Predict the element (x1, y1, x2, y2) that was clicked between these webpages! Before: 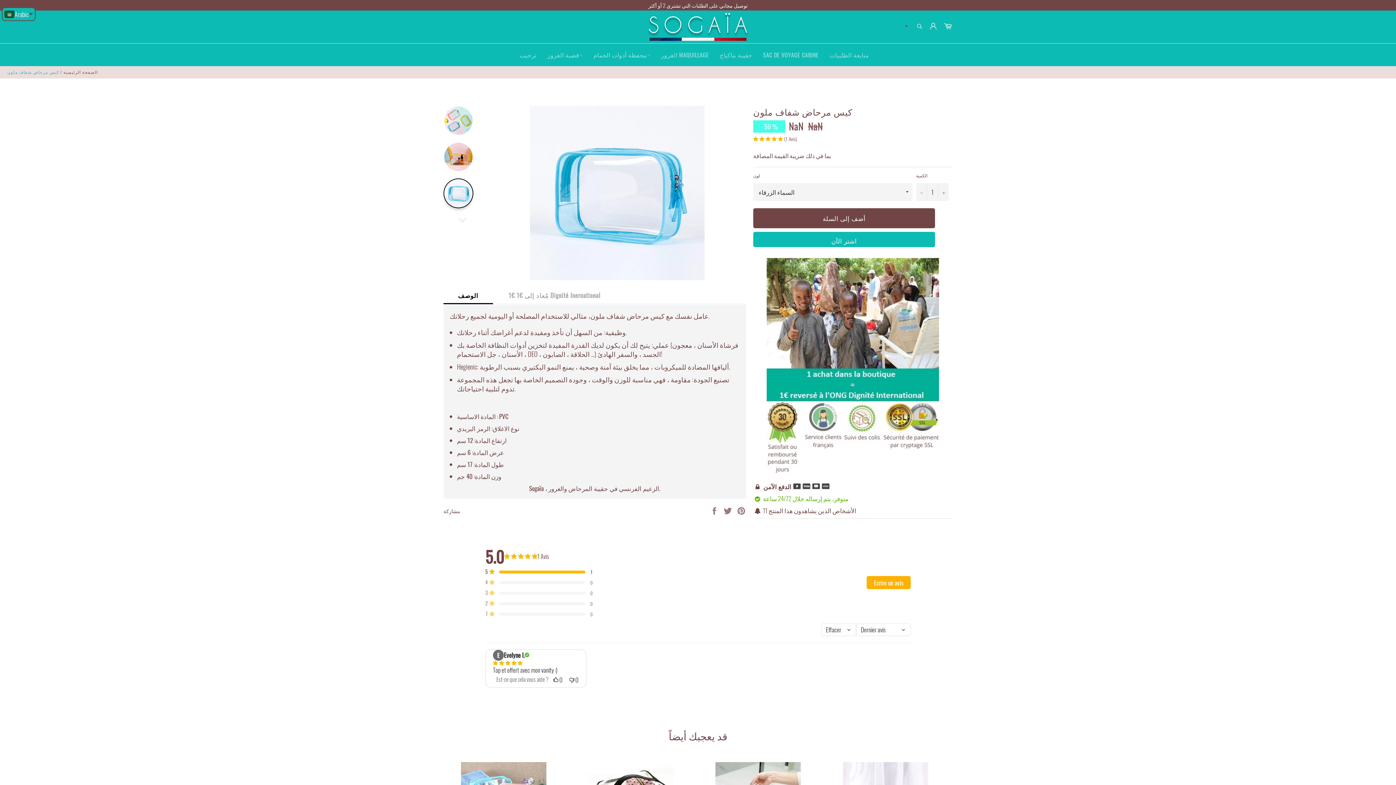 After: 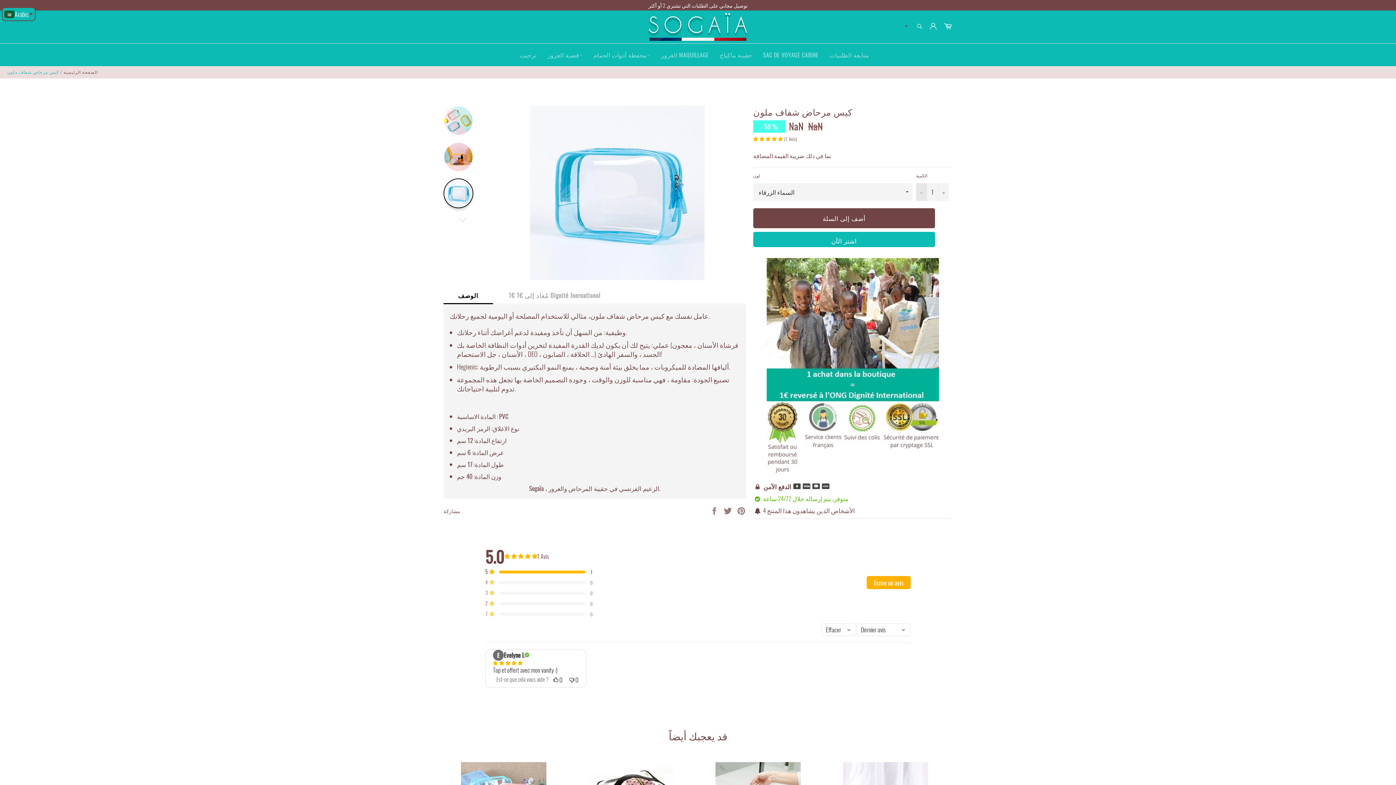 Action: bbox: (916, 183, 927, 200) label: تقليل كمية الصنف بمقدار واحد